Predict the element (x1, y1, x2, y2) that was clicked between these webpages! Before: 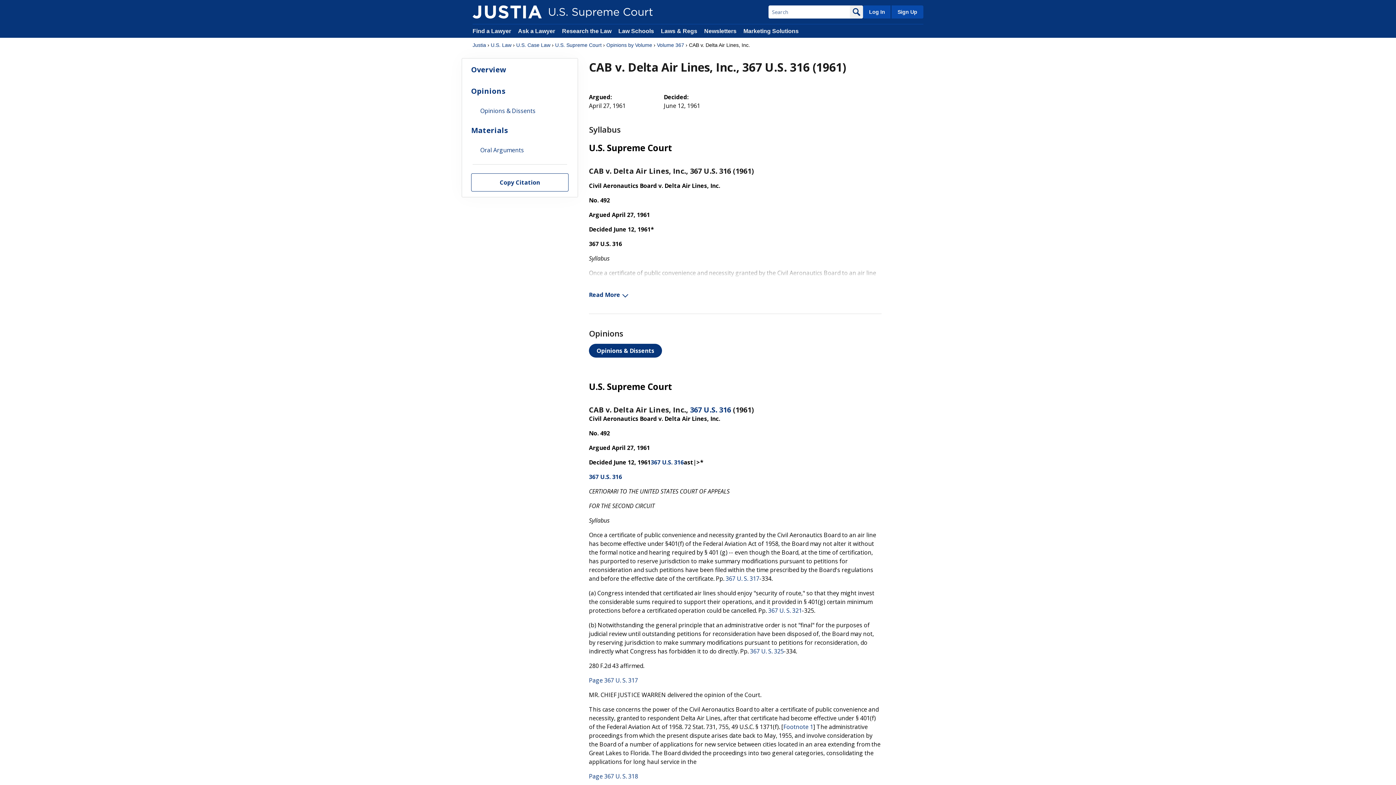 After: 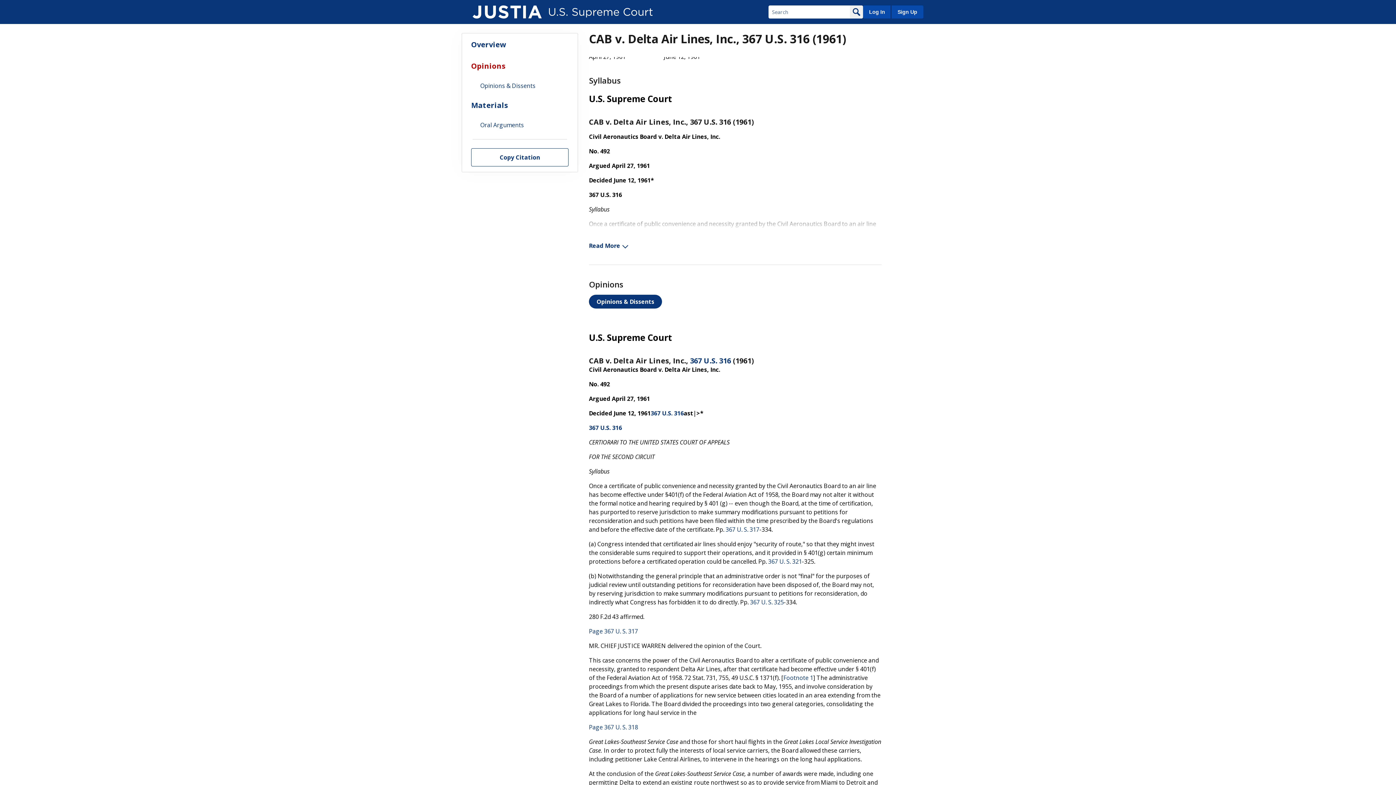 Action: label: Overview bbox: (462, 58, 577, 80)